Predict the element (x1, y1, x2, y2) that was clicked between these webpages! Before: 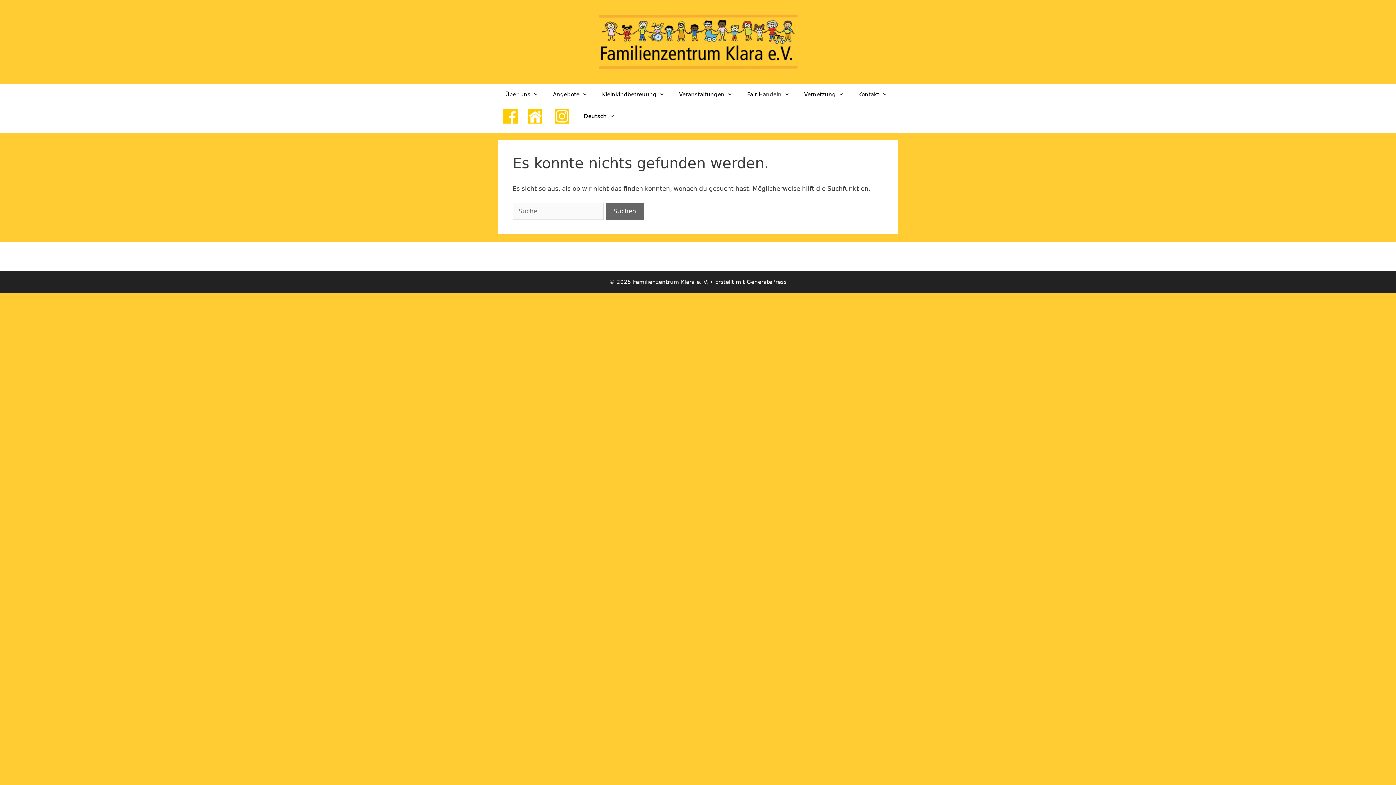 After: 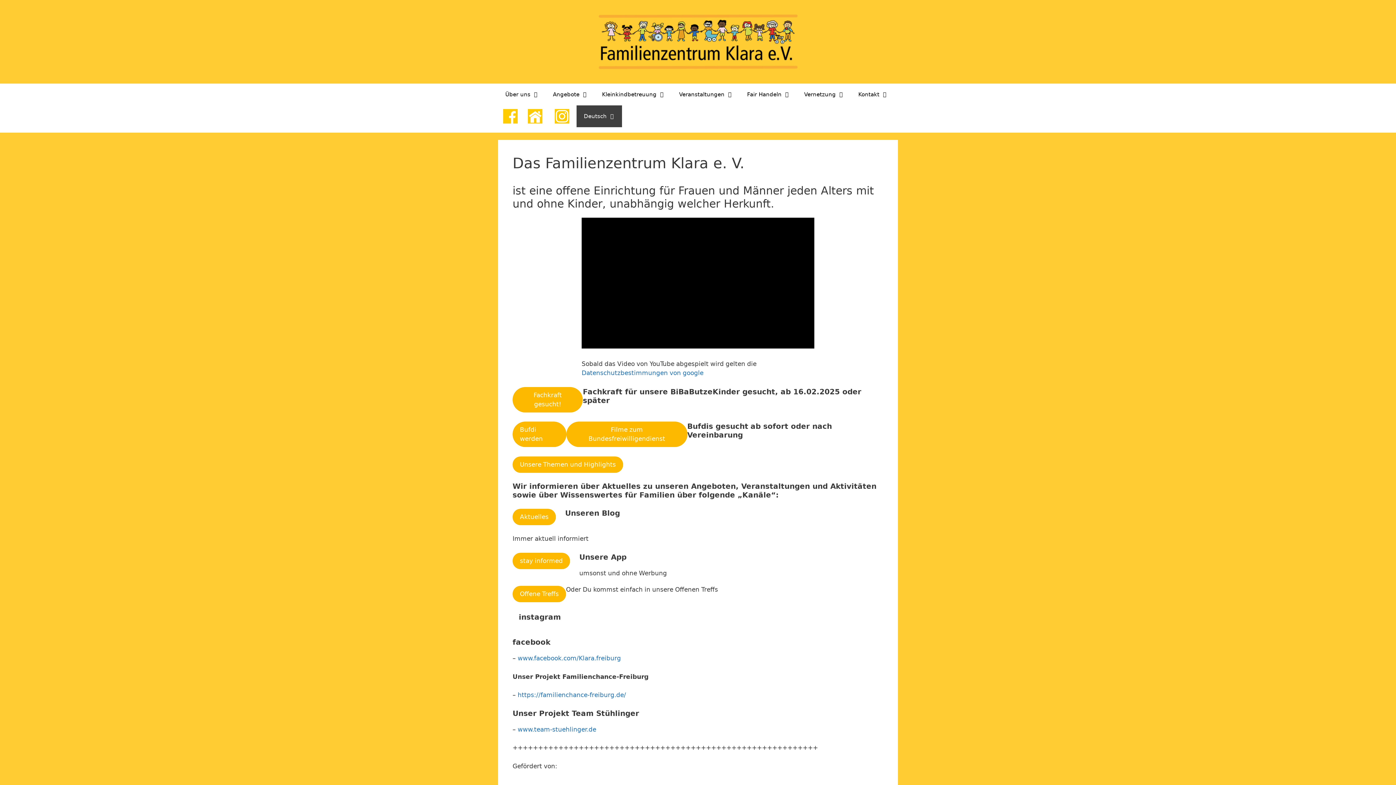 Action: bbox: (598, 37, 797, 44)